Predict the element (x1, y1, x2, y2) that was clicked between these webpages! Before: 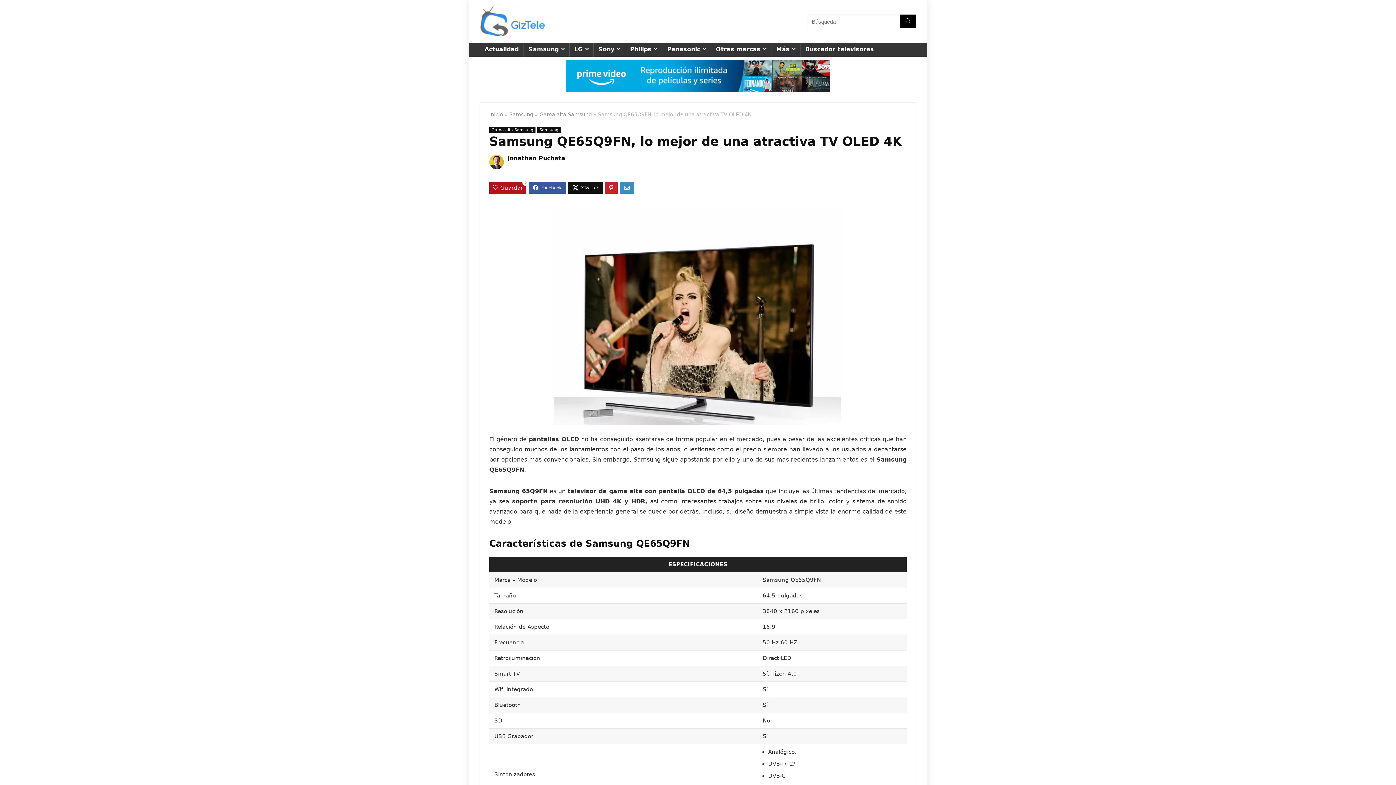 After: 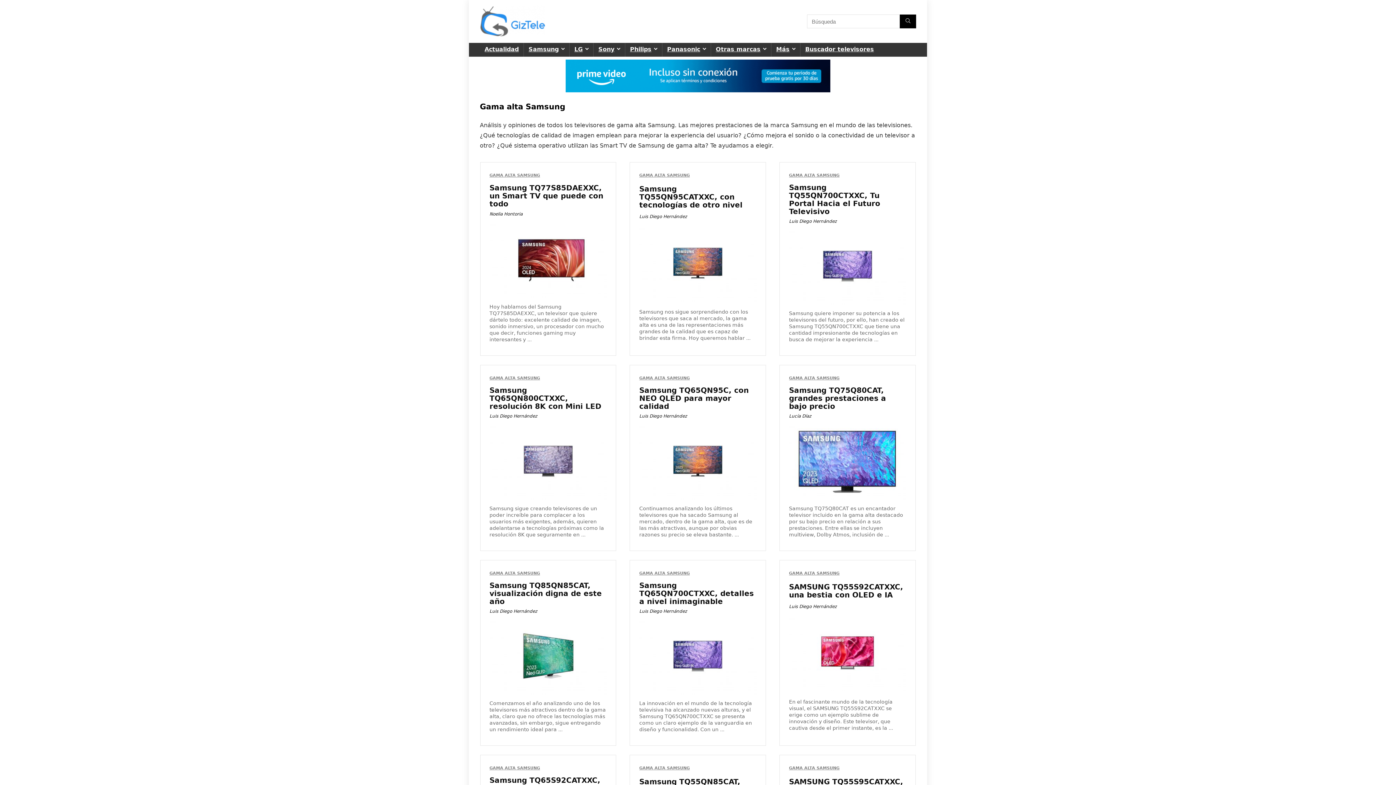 Action: bbox: (539, 111, 592, 117) label: Gama alta Samsung